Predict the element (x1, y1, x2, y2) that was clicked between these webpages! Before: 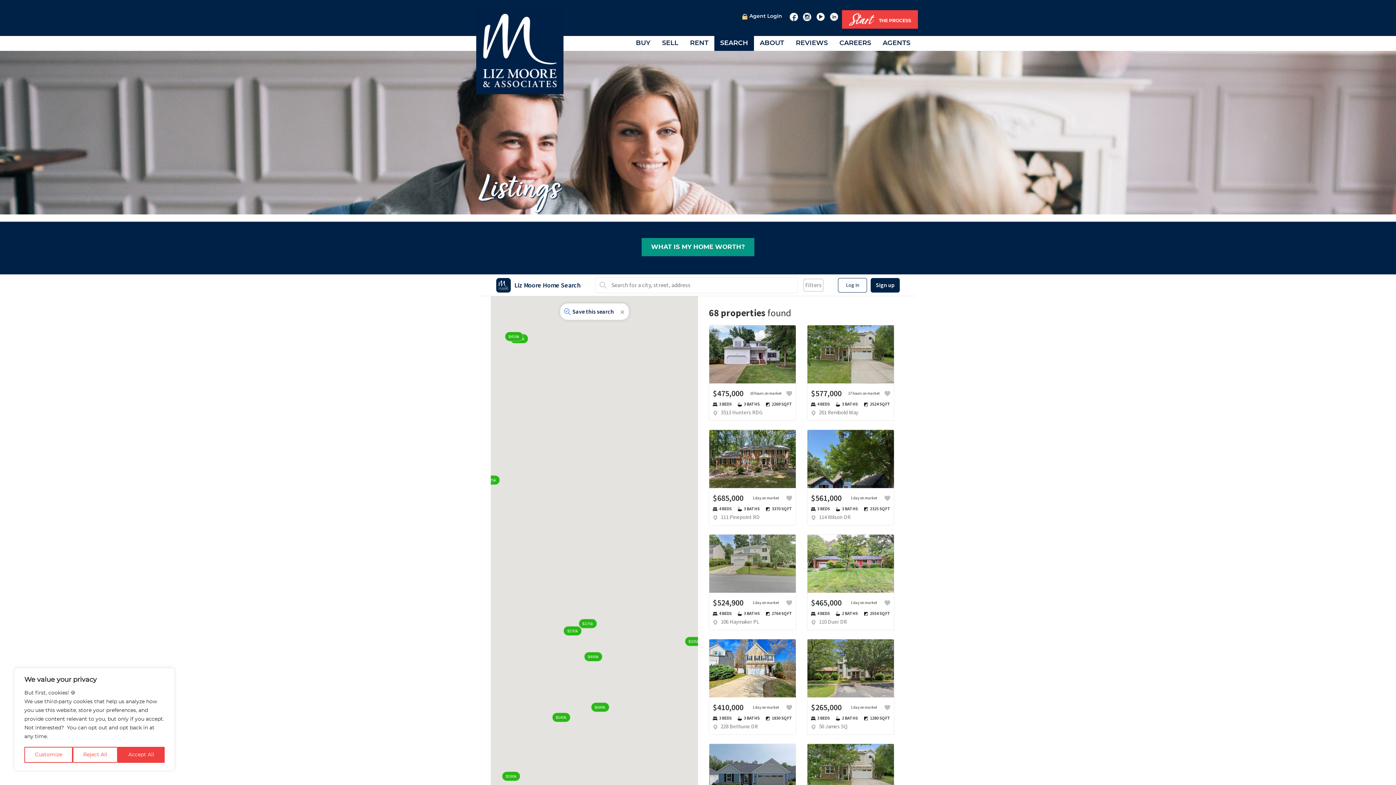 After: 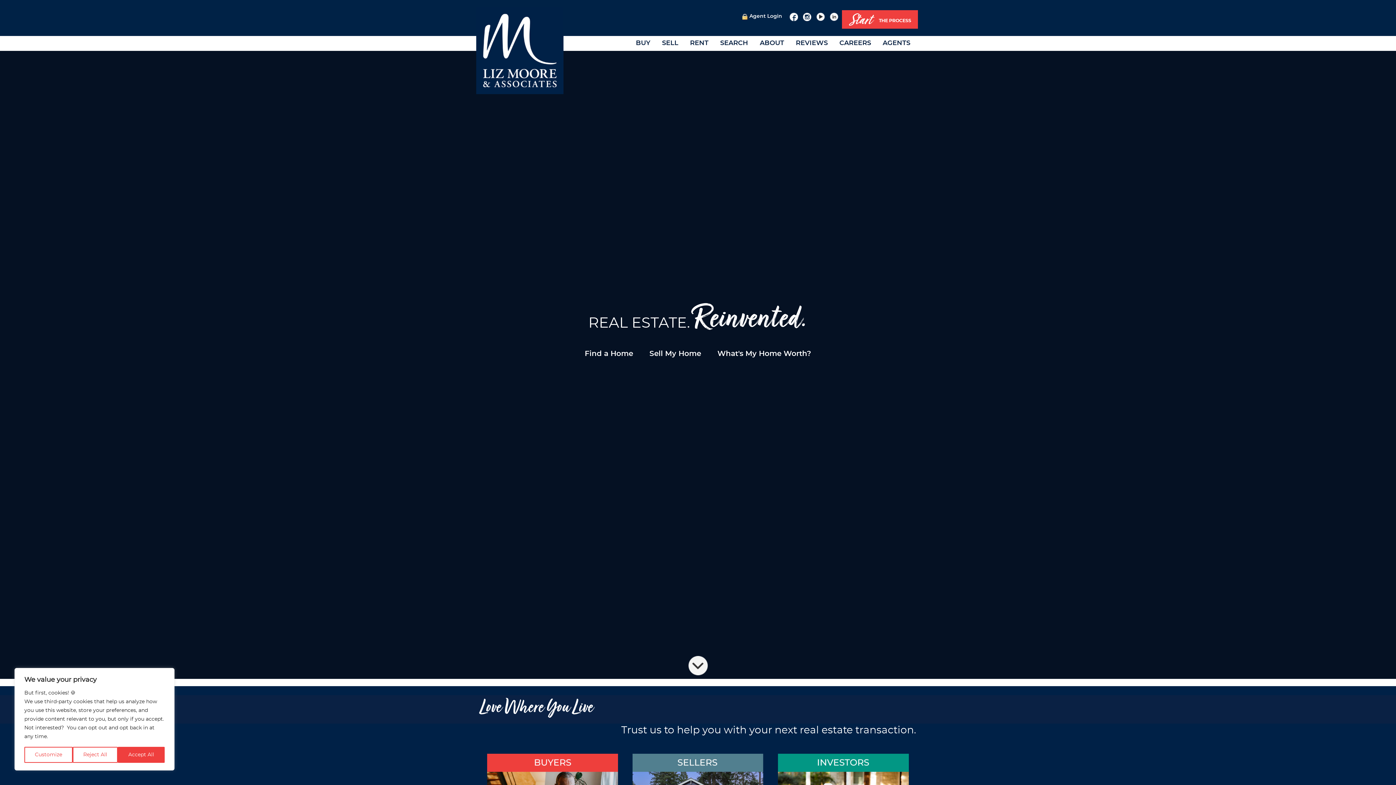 Action: bbox: (476, 10, 563, 94)